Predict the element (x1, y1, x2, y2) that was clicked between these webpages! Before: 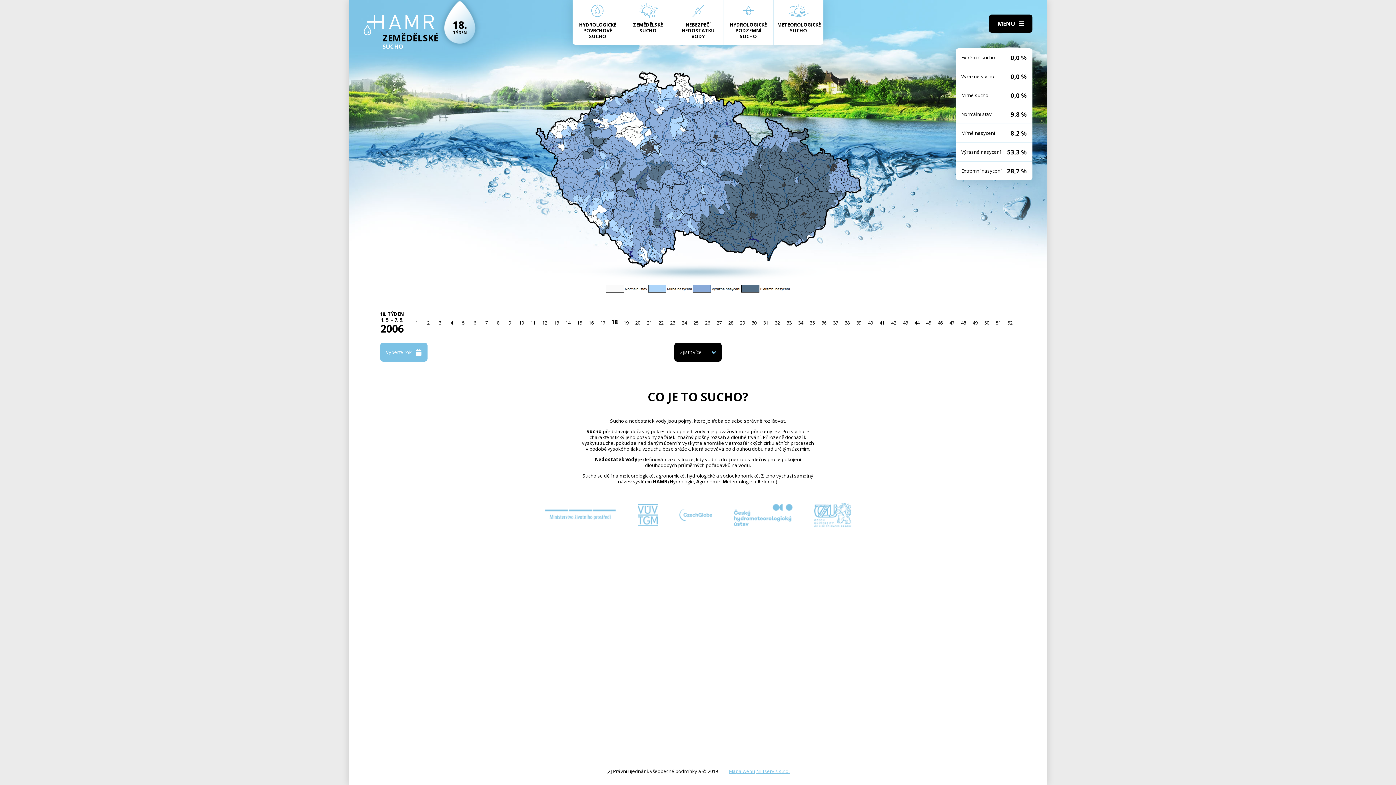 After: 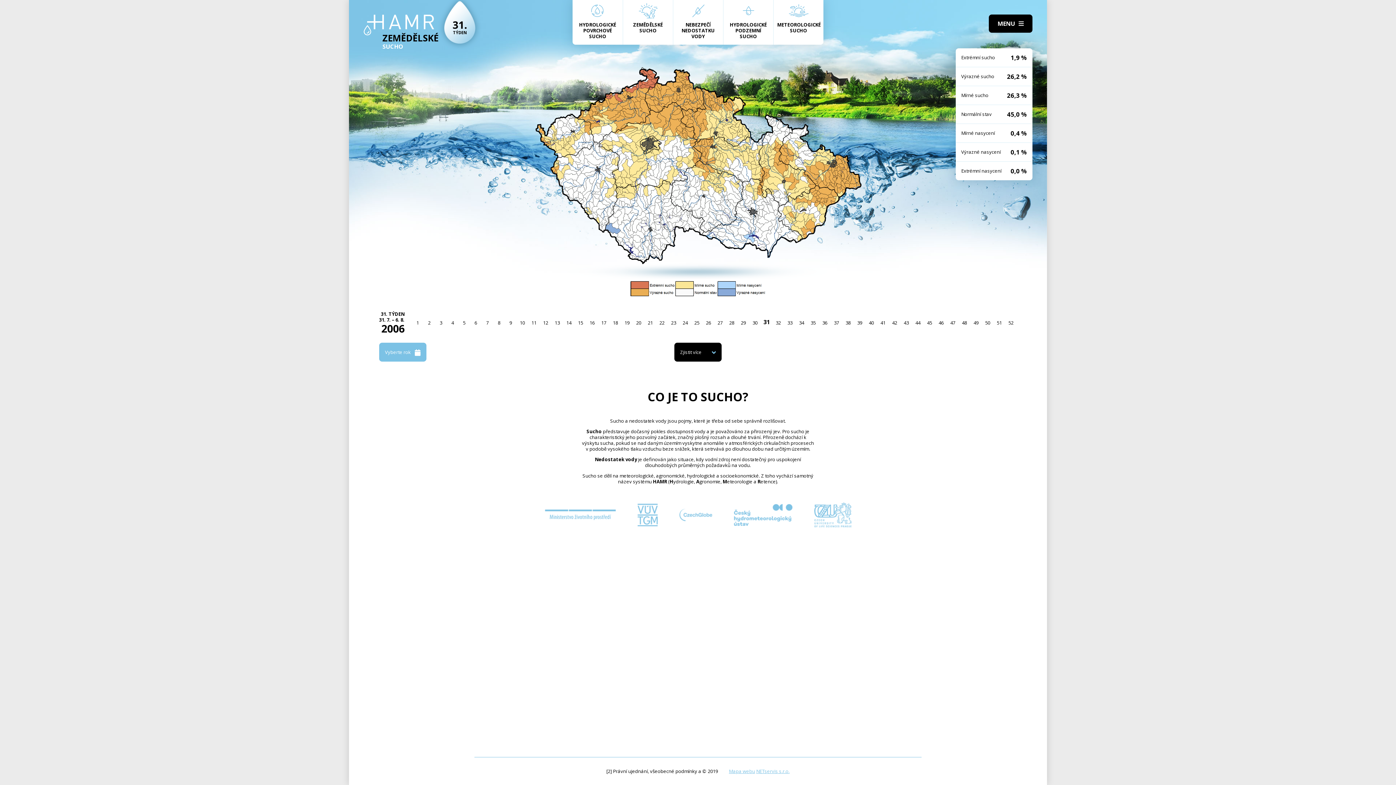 Action: label: 31 bbox: (760, 317, 771, 328)